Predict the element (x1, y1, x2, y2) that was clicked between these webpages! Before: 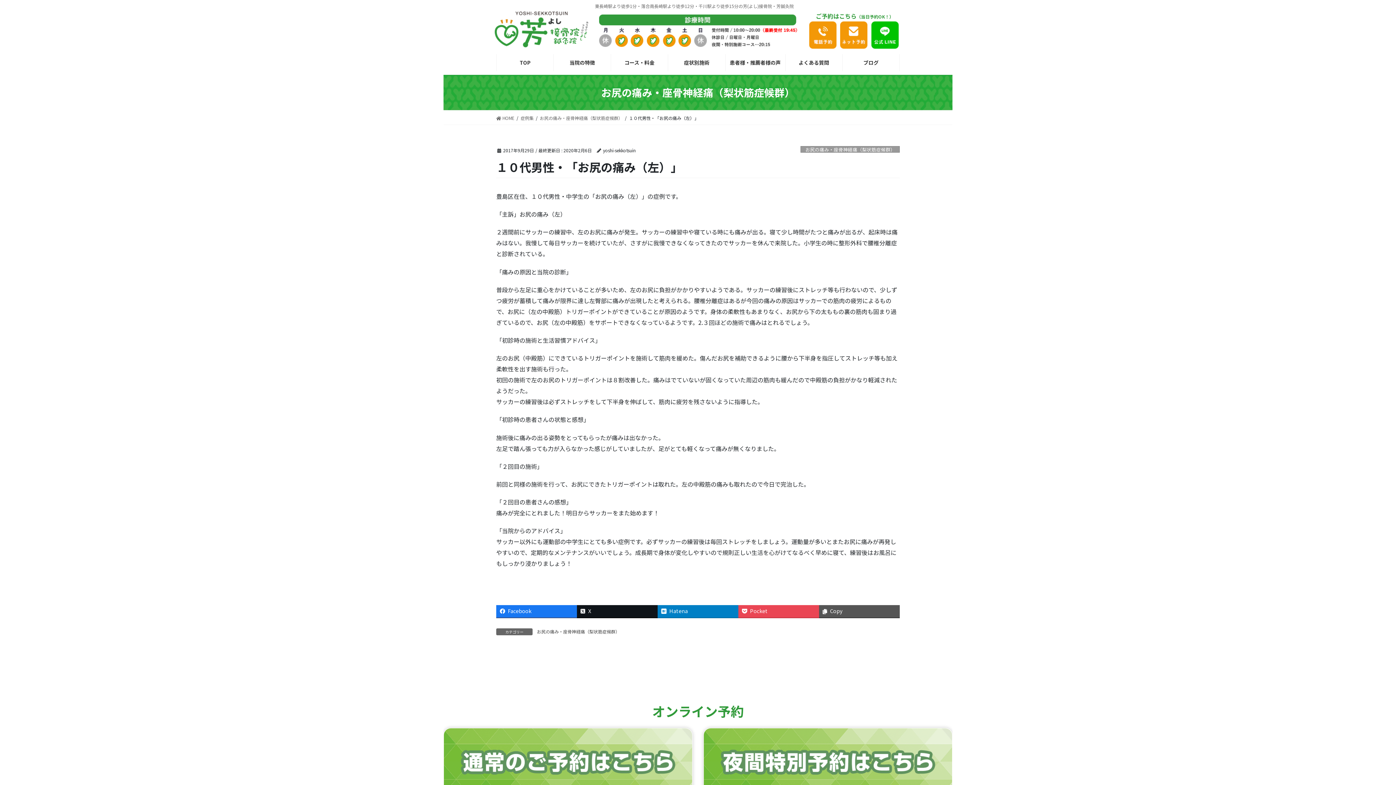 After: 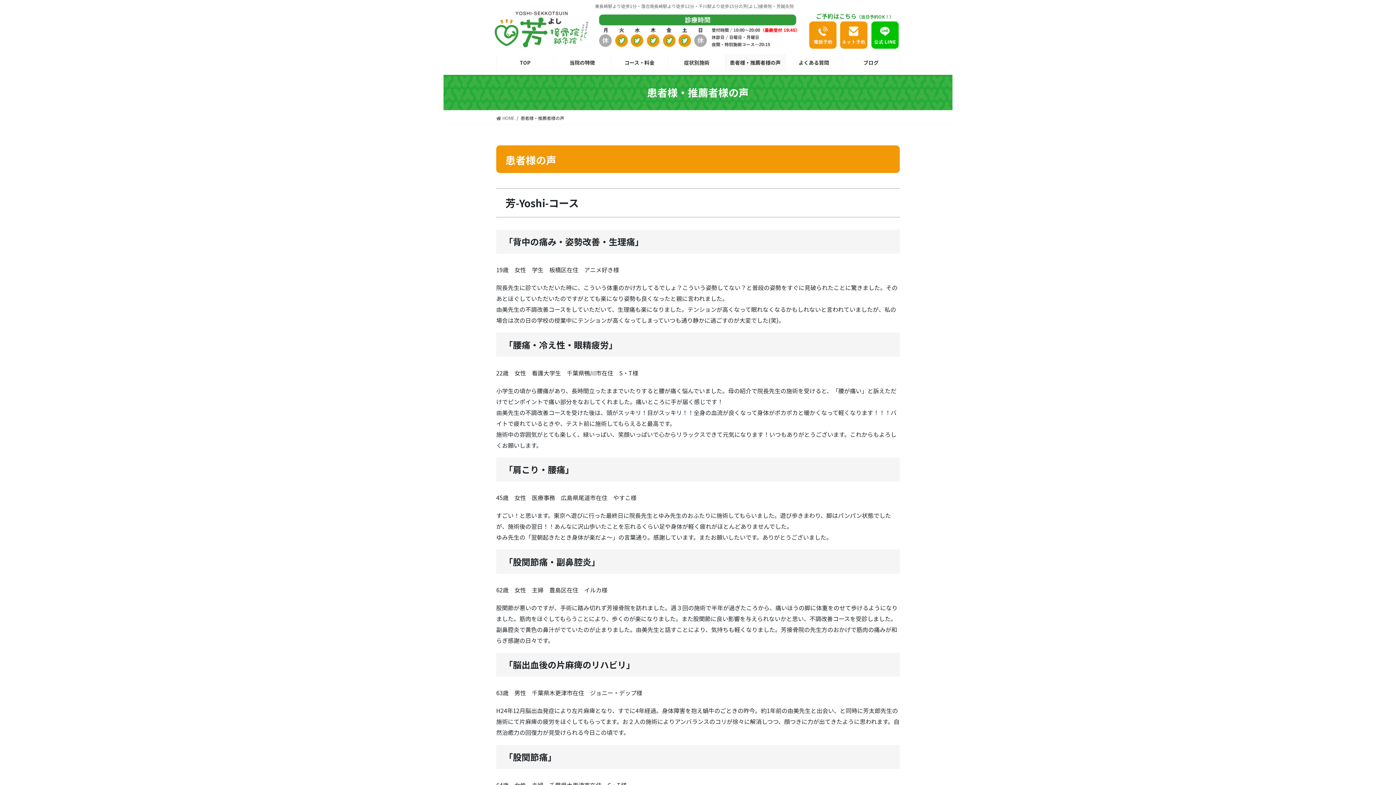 Action: label: 患者様・推薦者様の声 bbox: (725, 54, 785, 71)